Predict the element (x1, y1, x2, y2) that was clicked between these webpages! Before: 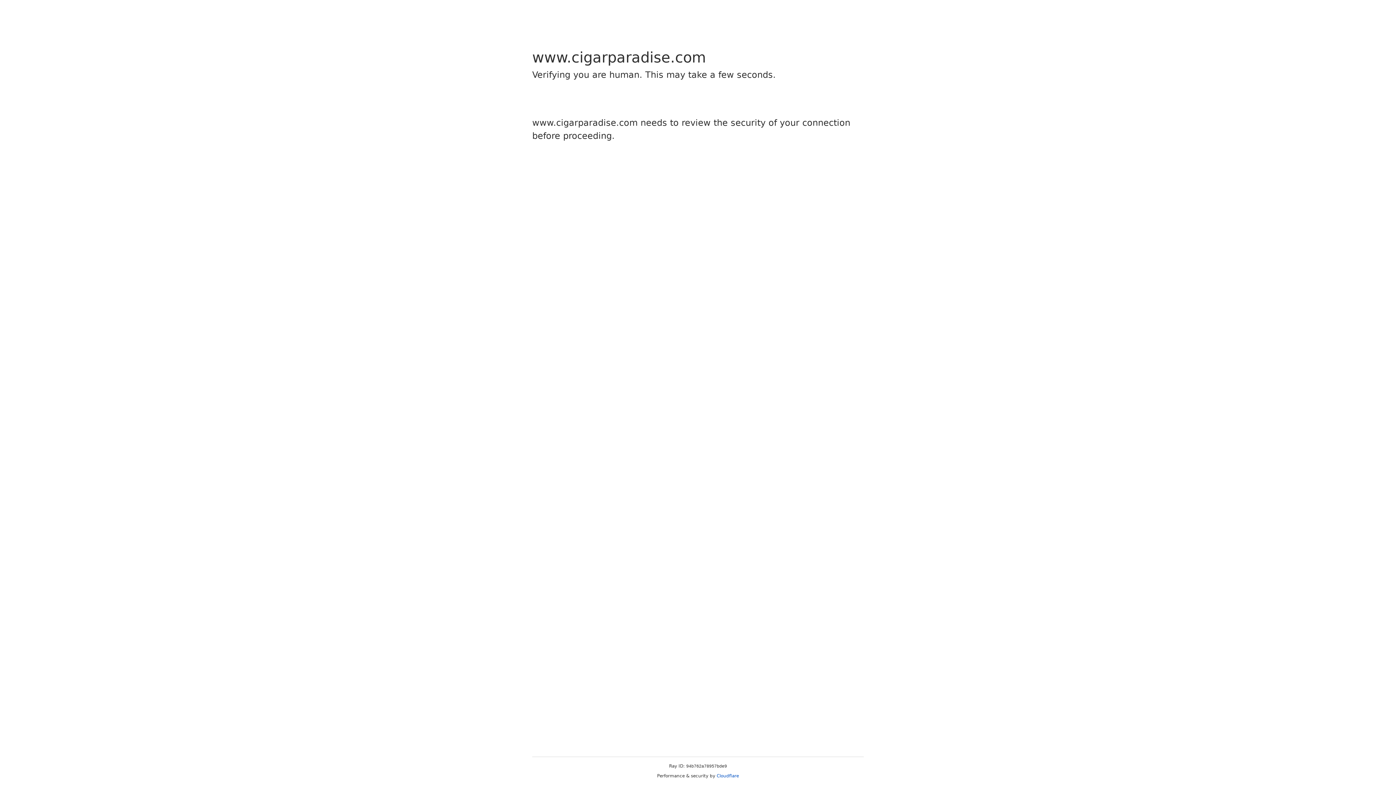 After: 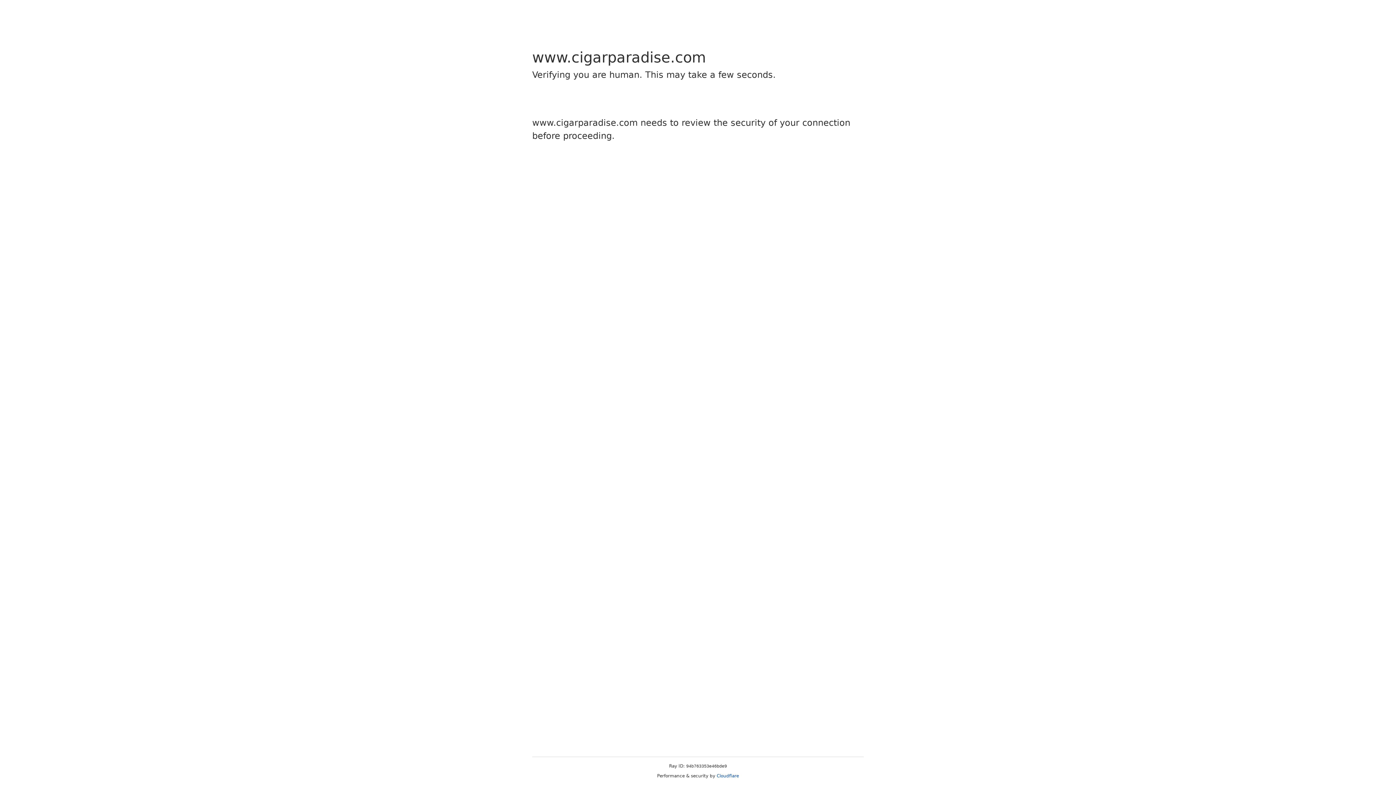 Action: label: Cloudflare bbox: (716, 773, 739, 778)